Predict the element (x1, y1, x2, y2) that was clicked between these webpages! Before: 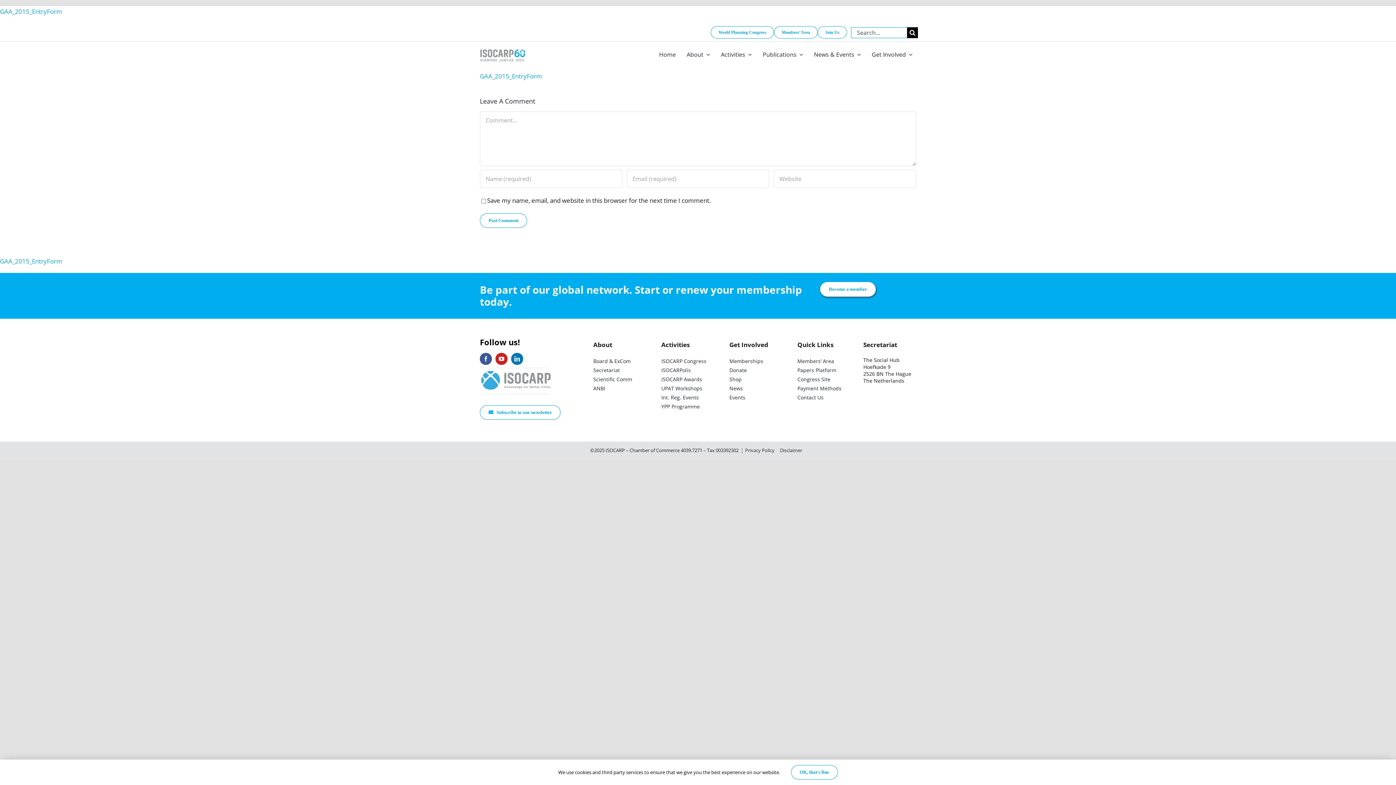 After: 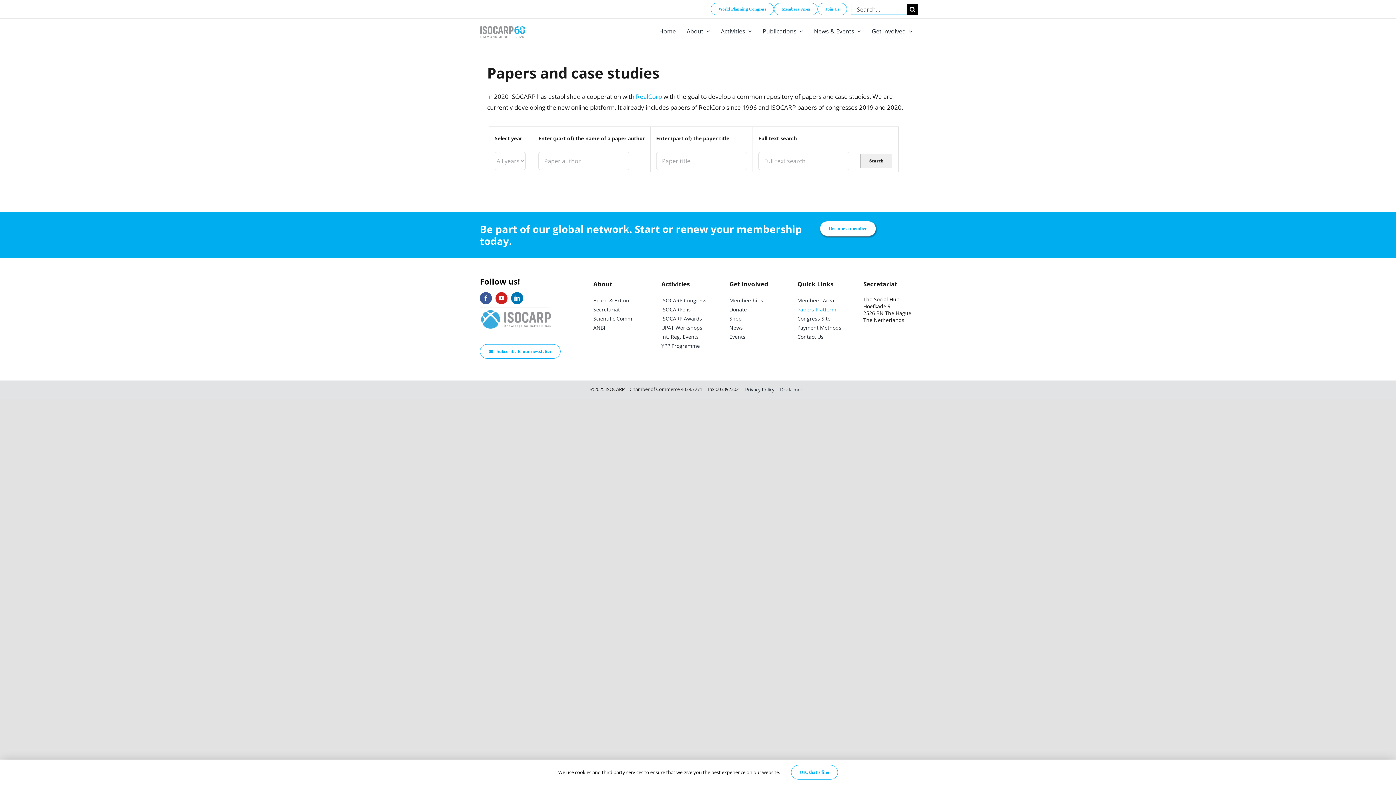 Action: label: Papers Platform bbox: (797, 365, 848, 374)